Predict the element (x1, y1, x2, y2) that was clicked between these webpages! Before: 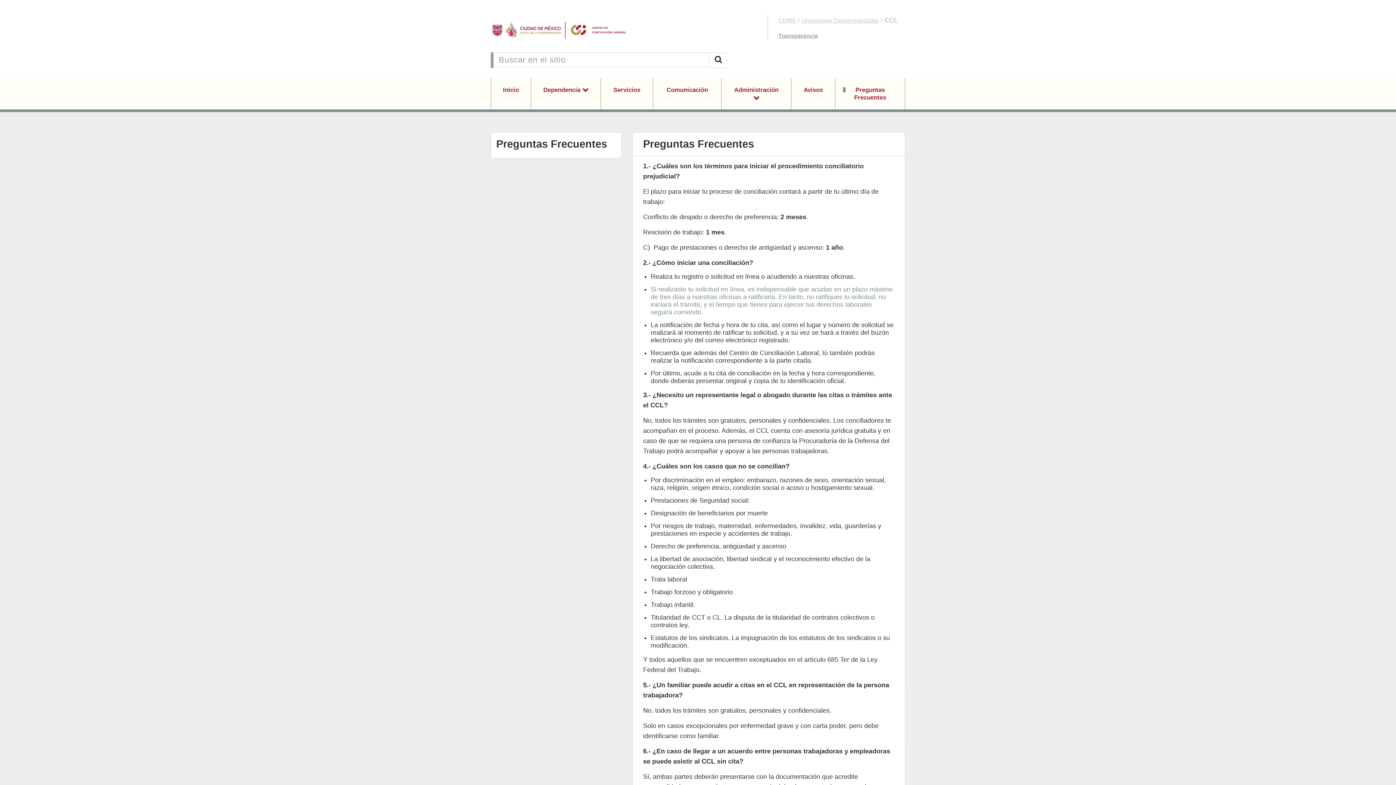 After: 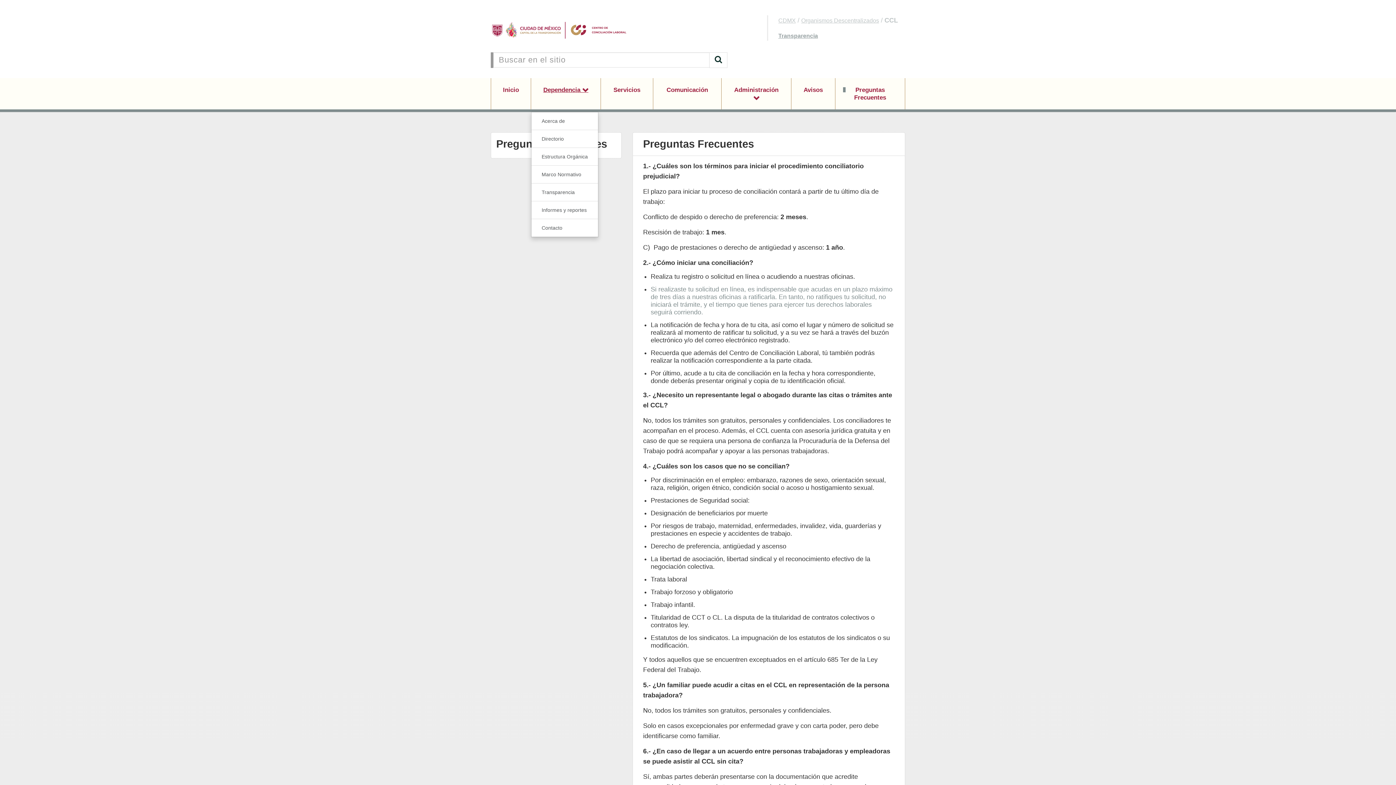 Action: bbox: (531, 78, 600, 101) label: Dependencia 